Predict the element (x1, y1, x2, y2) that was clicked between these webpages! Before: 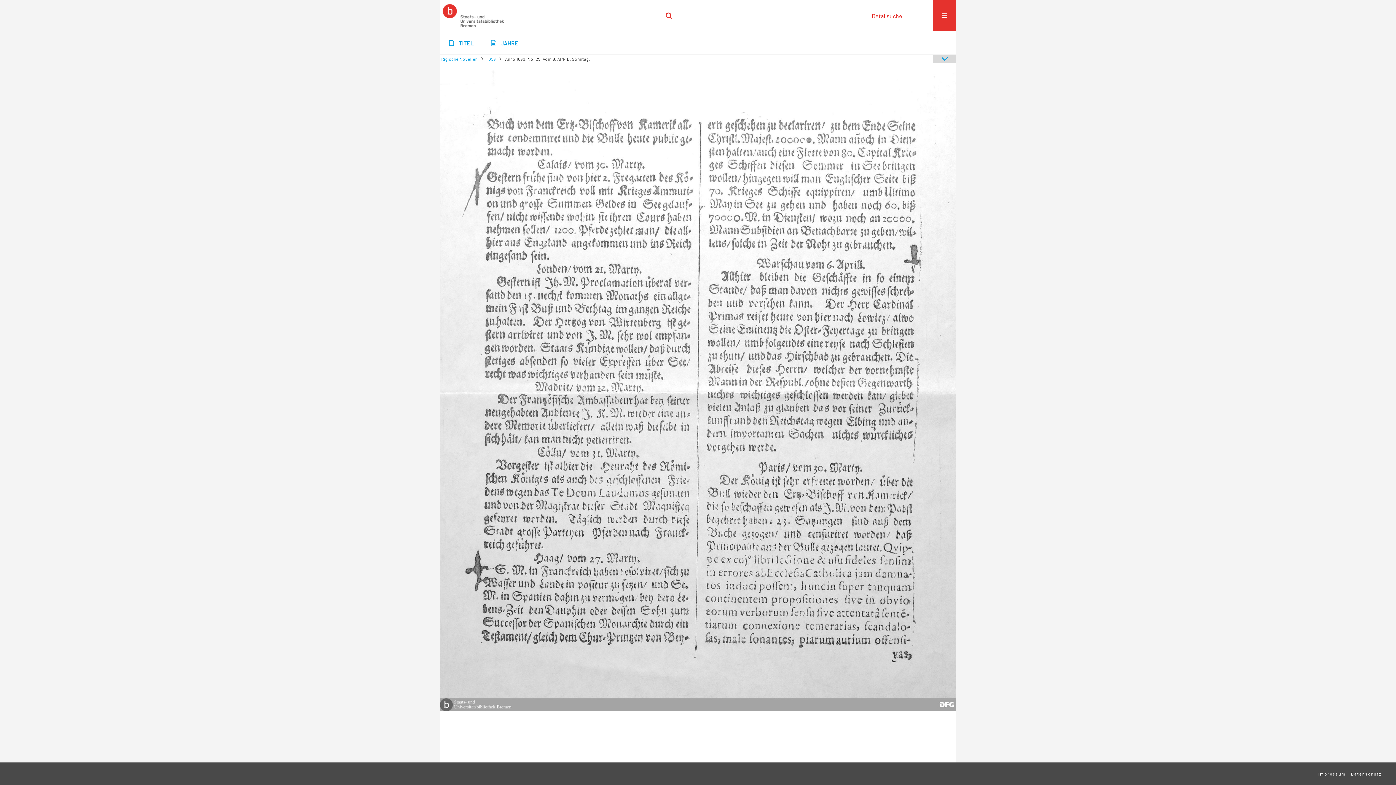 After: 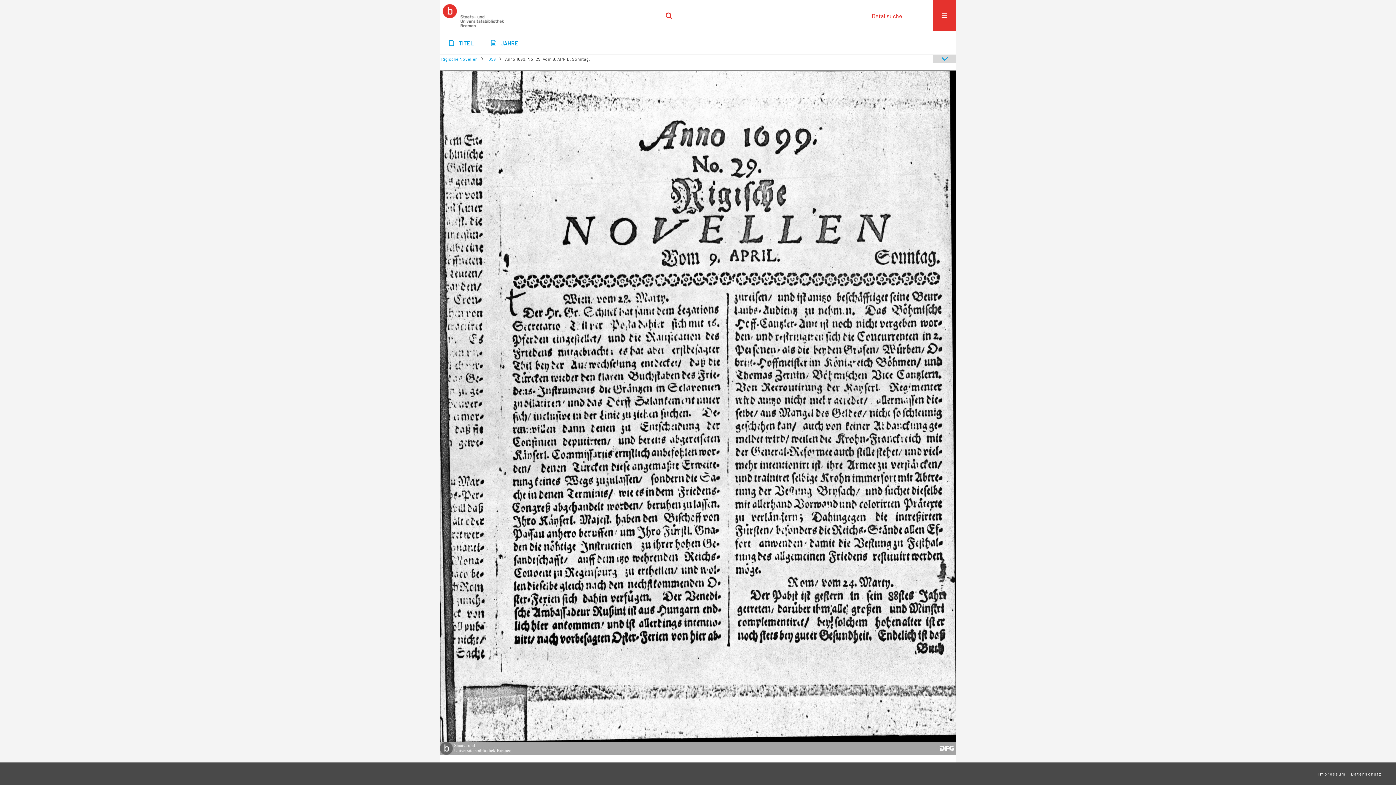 Action: bbox: (441, 63, 442, 70) label:  